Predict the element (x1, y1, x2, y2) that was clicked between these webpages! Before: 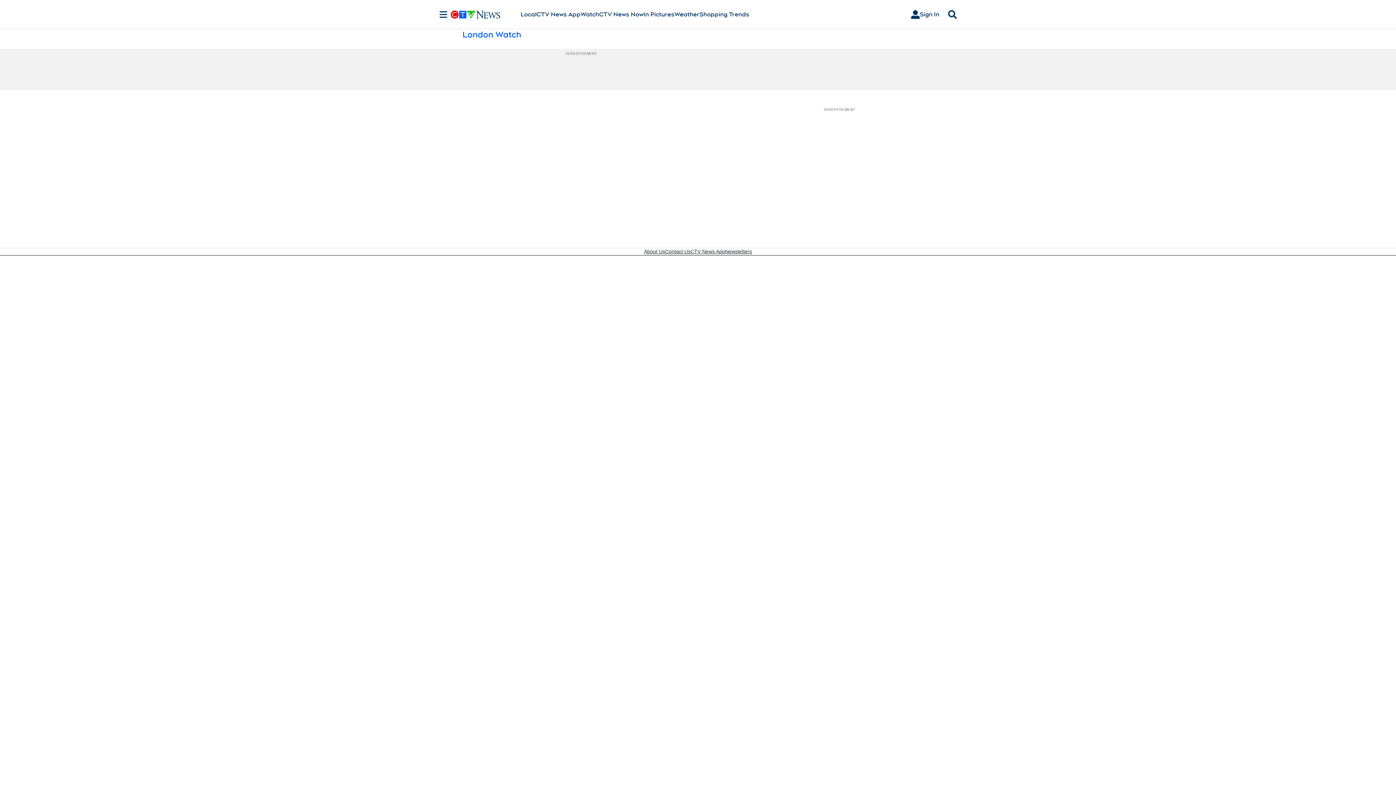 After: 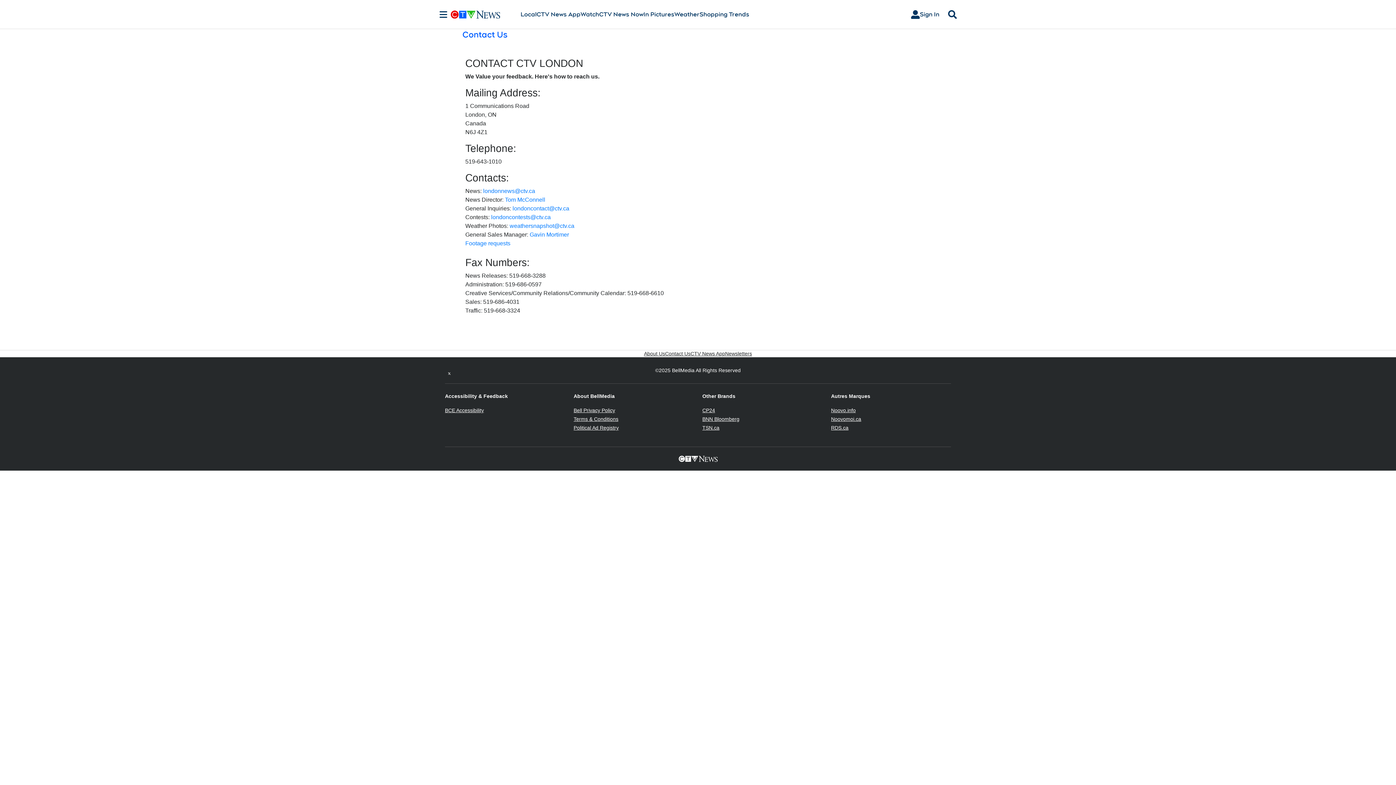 Action: label: Contact Us bbox: (665, 248, 690, 255)